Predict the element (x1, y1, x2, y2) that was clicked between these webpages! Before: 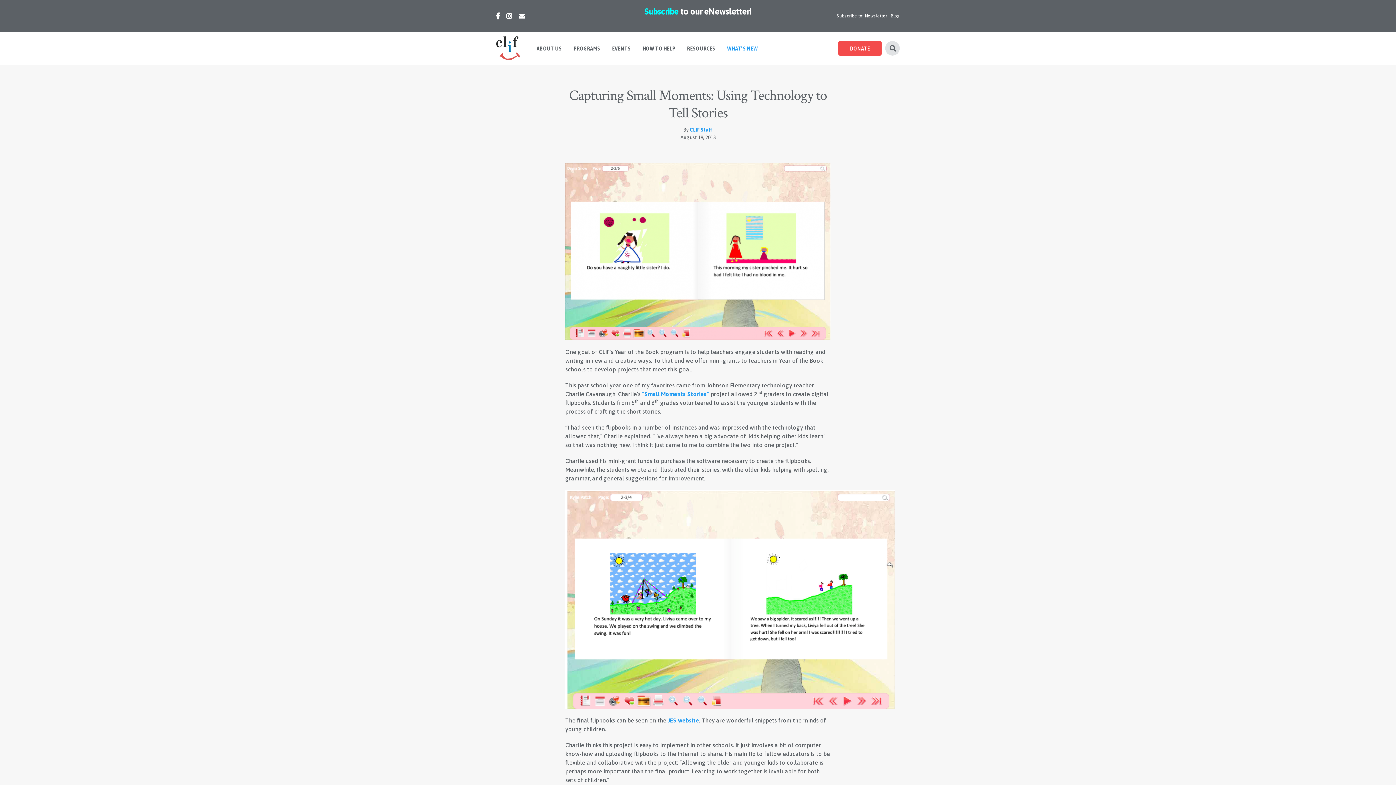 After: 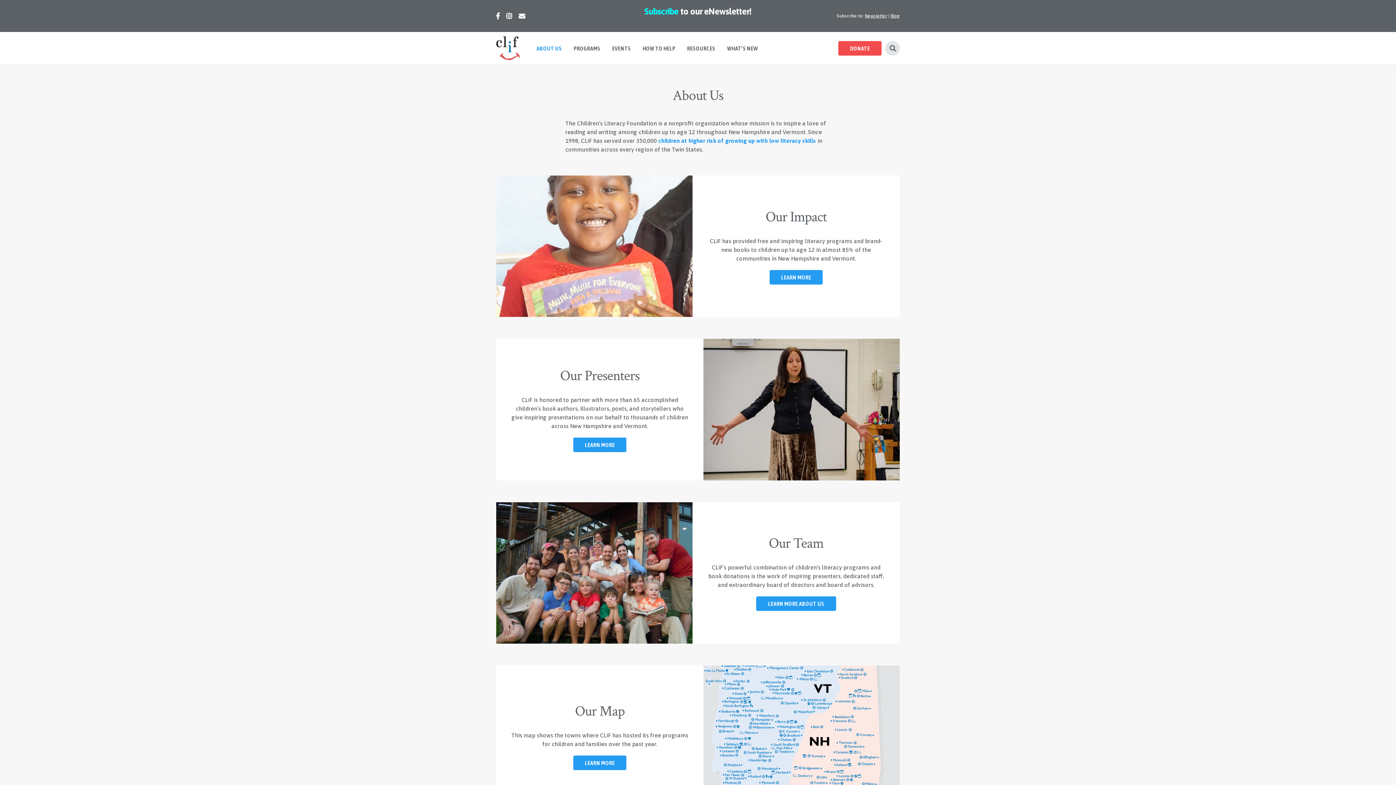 Action: bbox: (530, 41, 567, 55) label: ABOUT US